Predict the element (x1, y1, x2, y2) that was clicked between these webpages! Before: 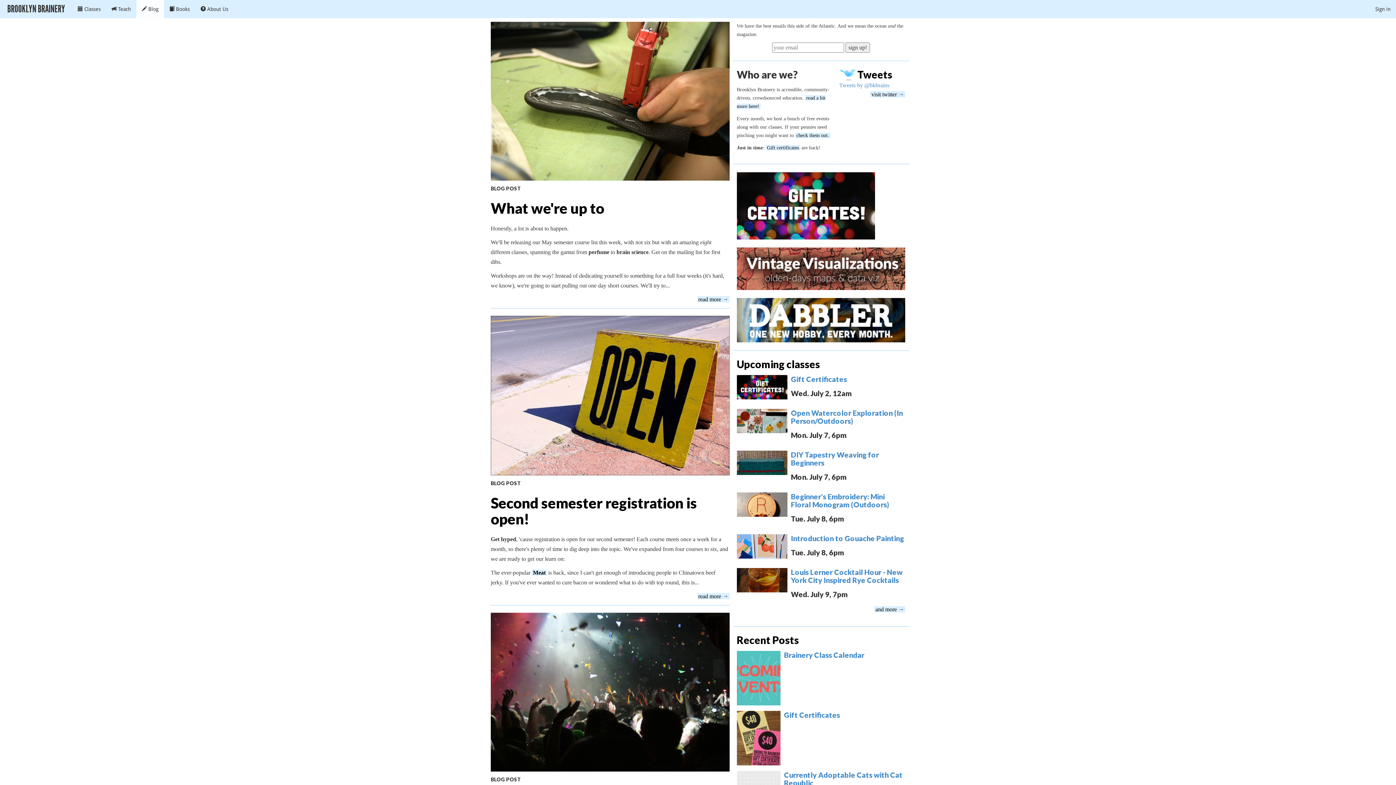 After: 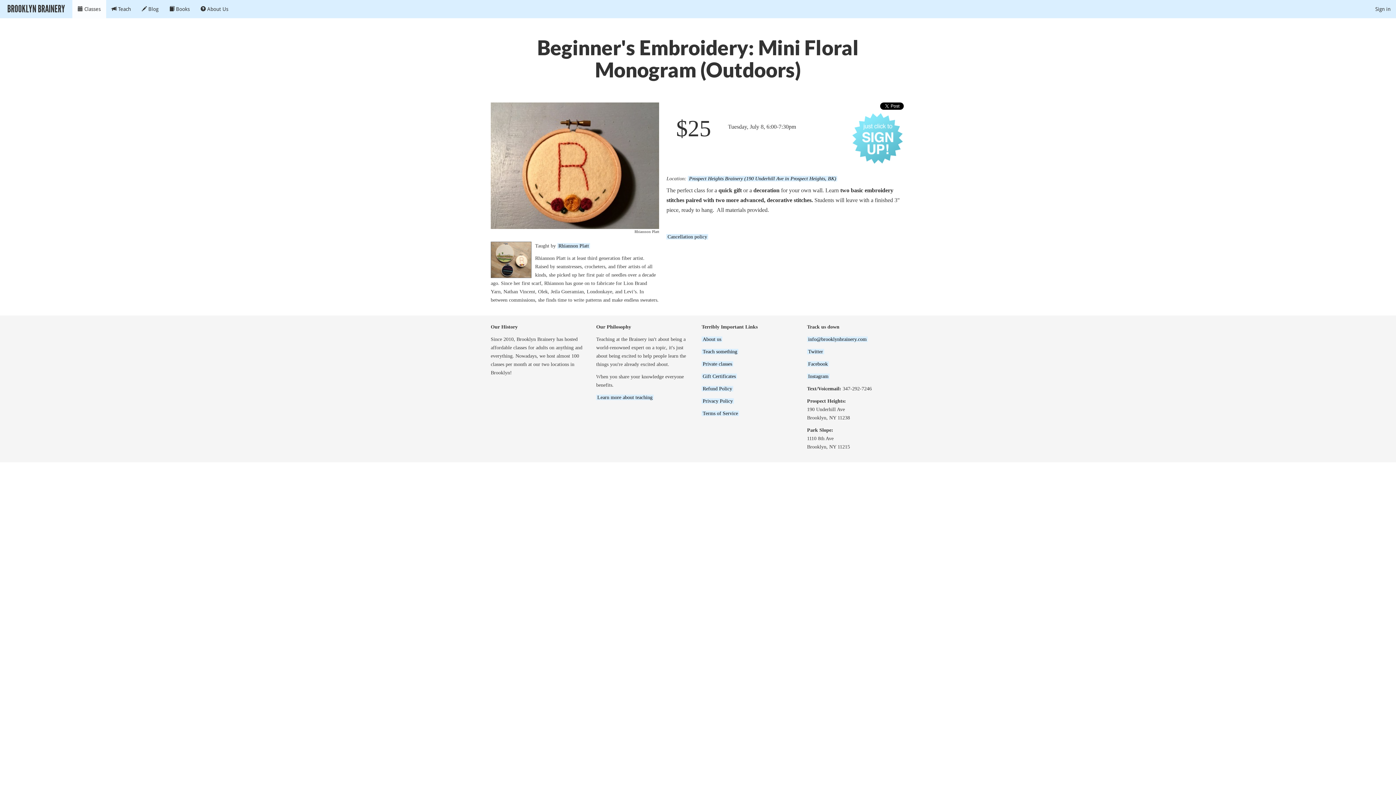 Action: bbox: (736, 492, 787, 517)